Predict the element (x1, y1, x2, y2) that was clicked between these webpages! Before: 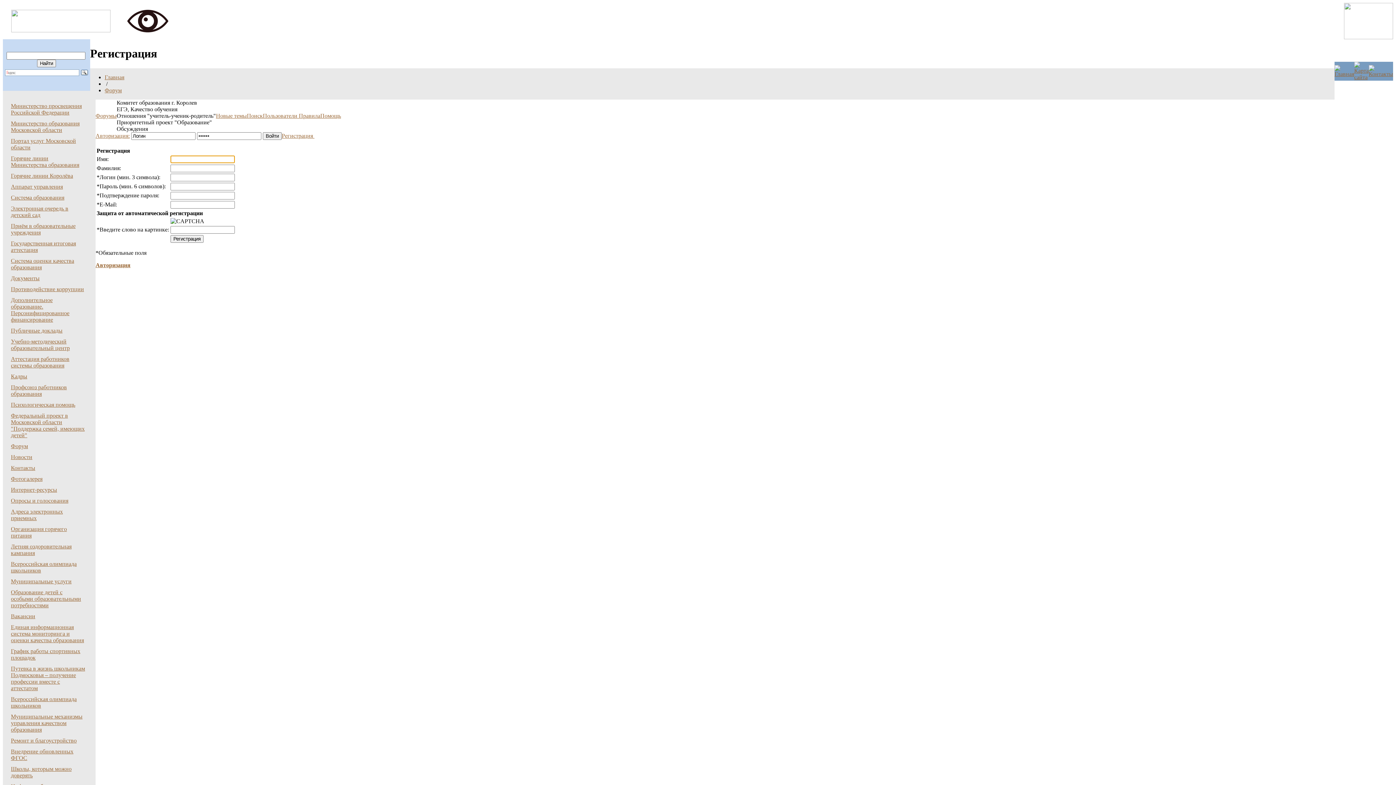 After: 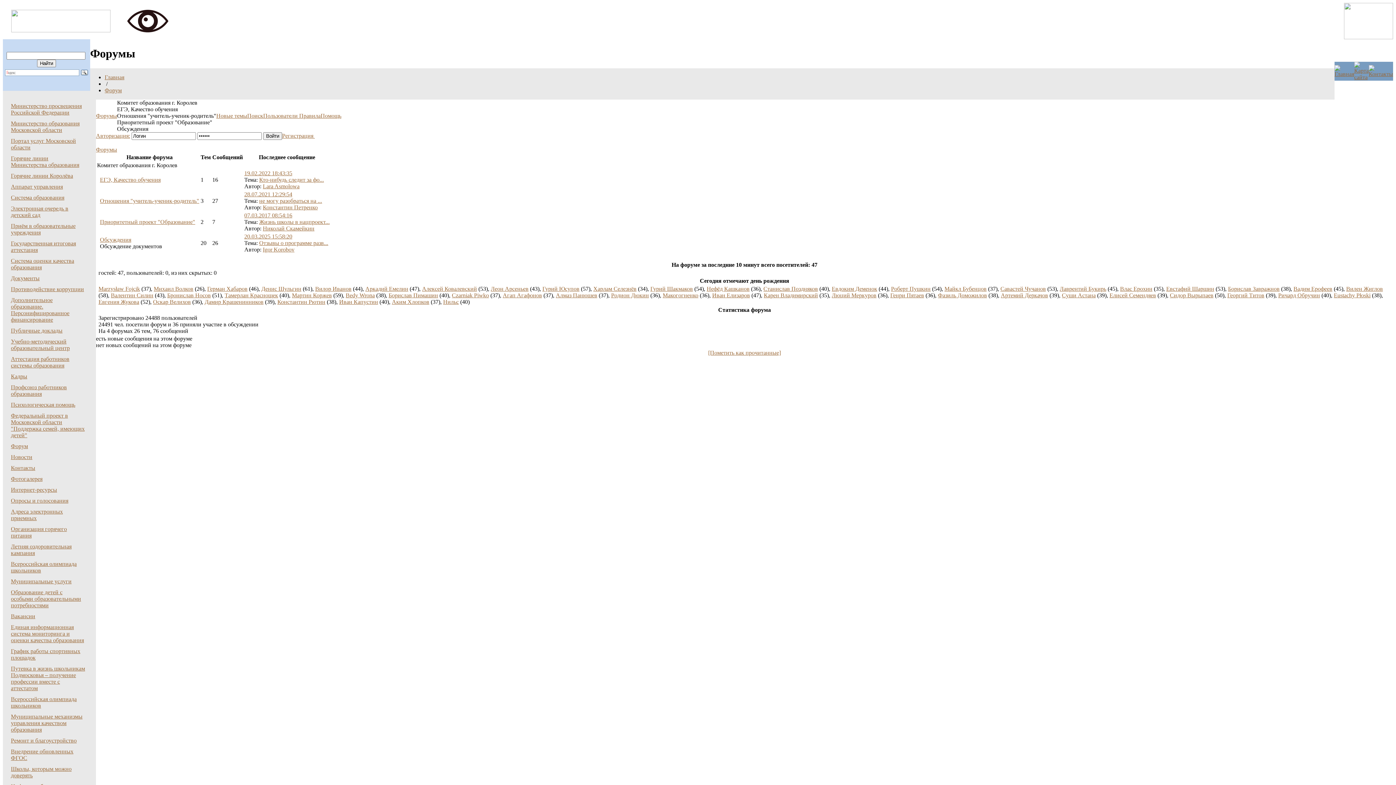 Action: label: Форум bbox: (10, 443, 28, 449)